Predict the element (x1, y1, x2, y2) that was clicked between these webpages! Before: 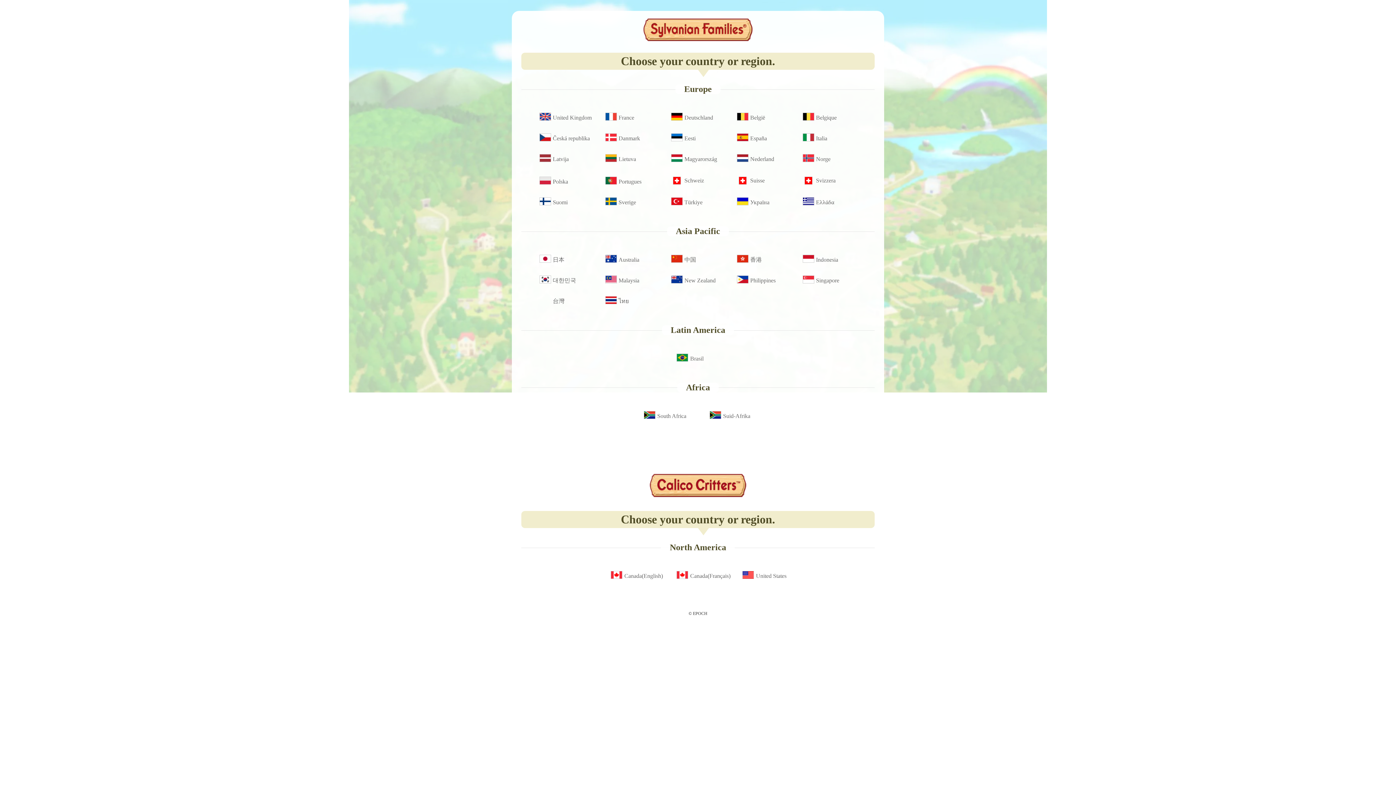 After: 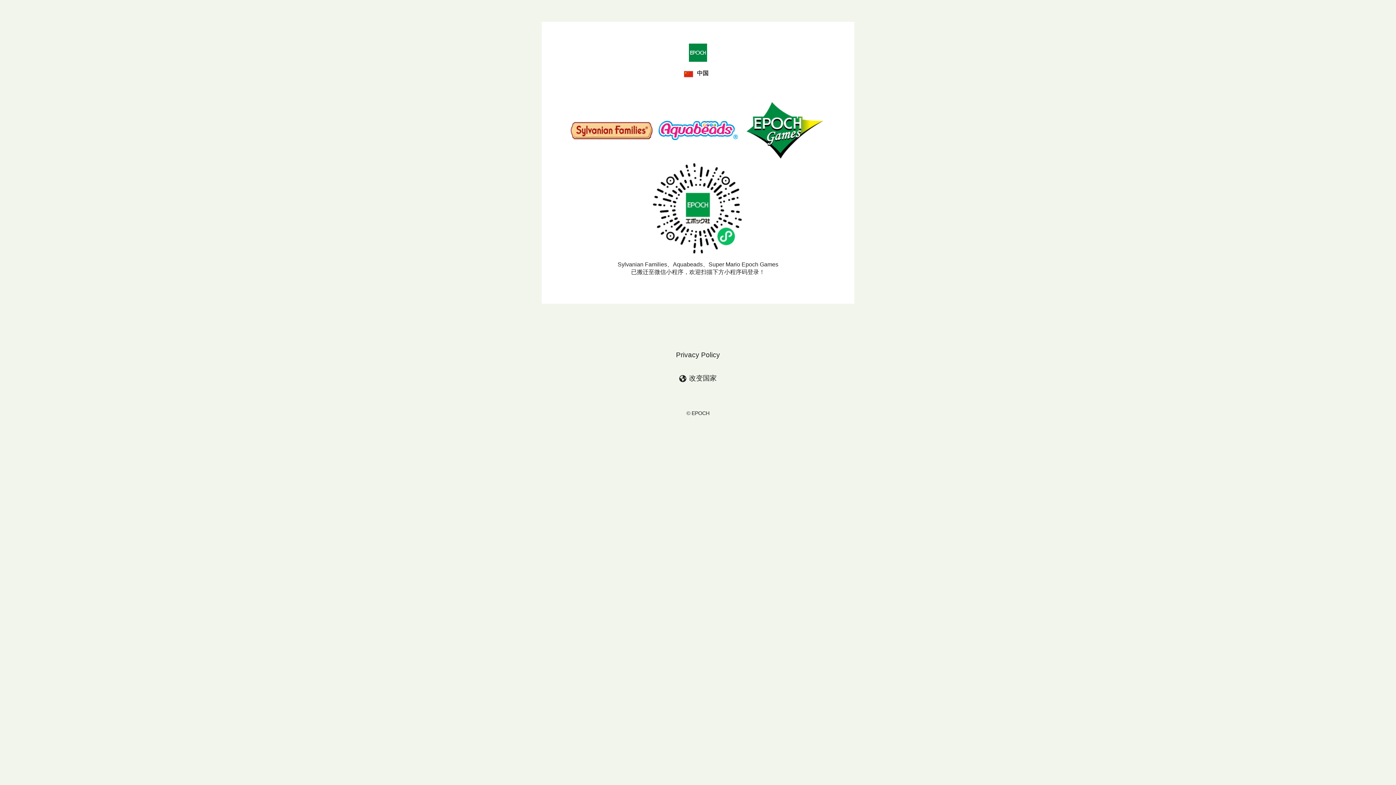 Action: label: 中国 bbox: (671, 254, 728, 264)